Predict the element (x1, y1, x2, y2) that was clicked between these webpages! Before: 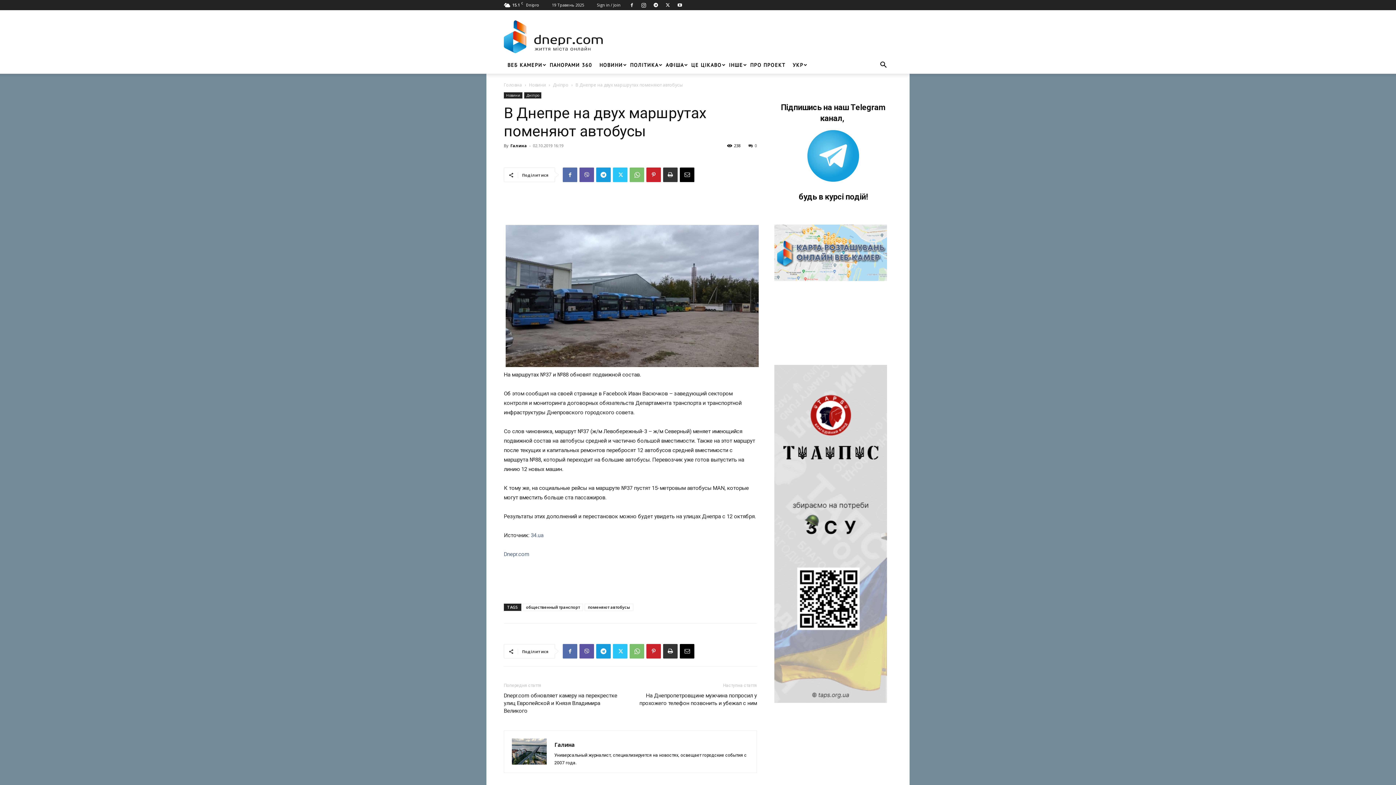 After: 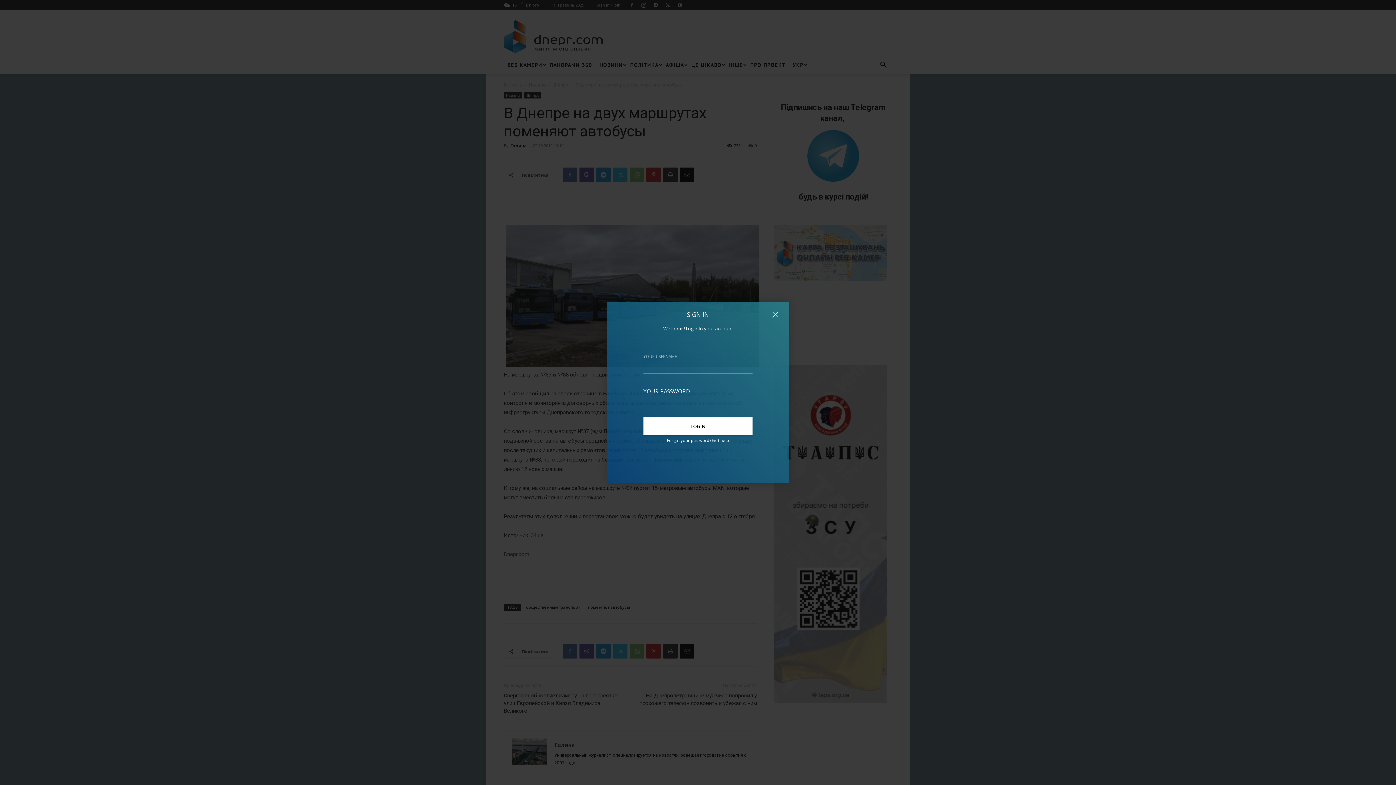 Action: label: Sign in / Join bbox: (597, 2, 620, 7)